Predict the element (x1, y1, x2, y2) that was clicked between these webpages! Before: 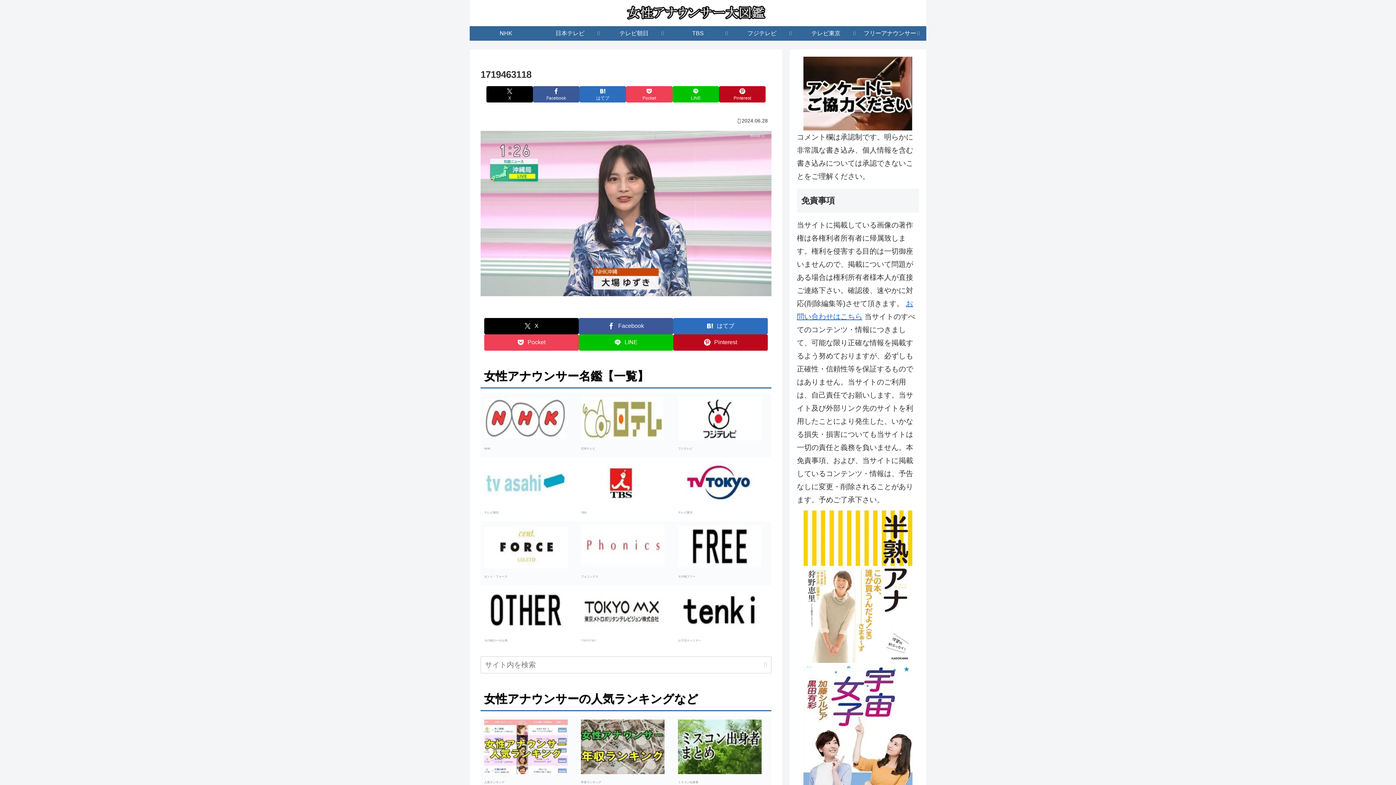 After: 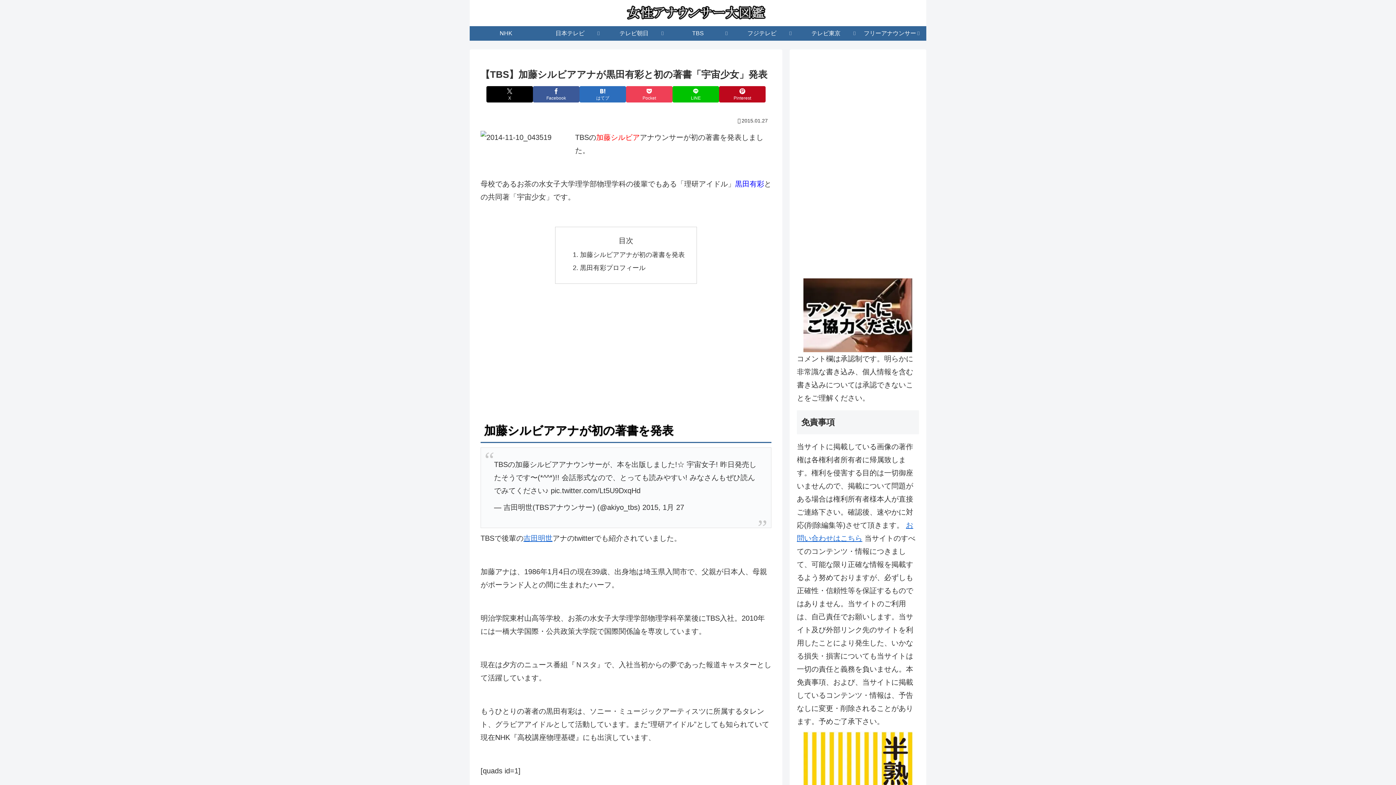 Action: bbox: (803, 741, 912, 749)